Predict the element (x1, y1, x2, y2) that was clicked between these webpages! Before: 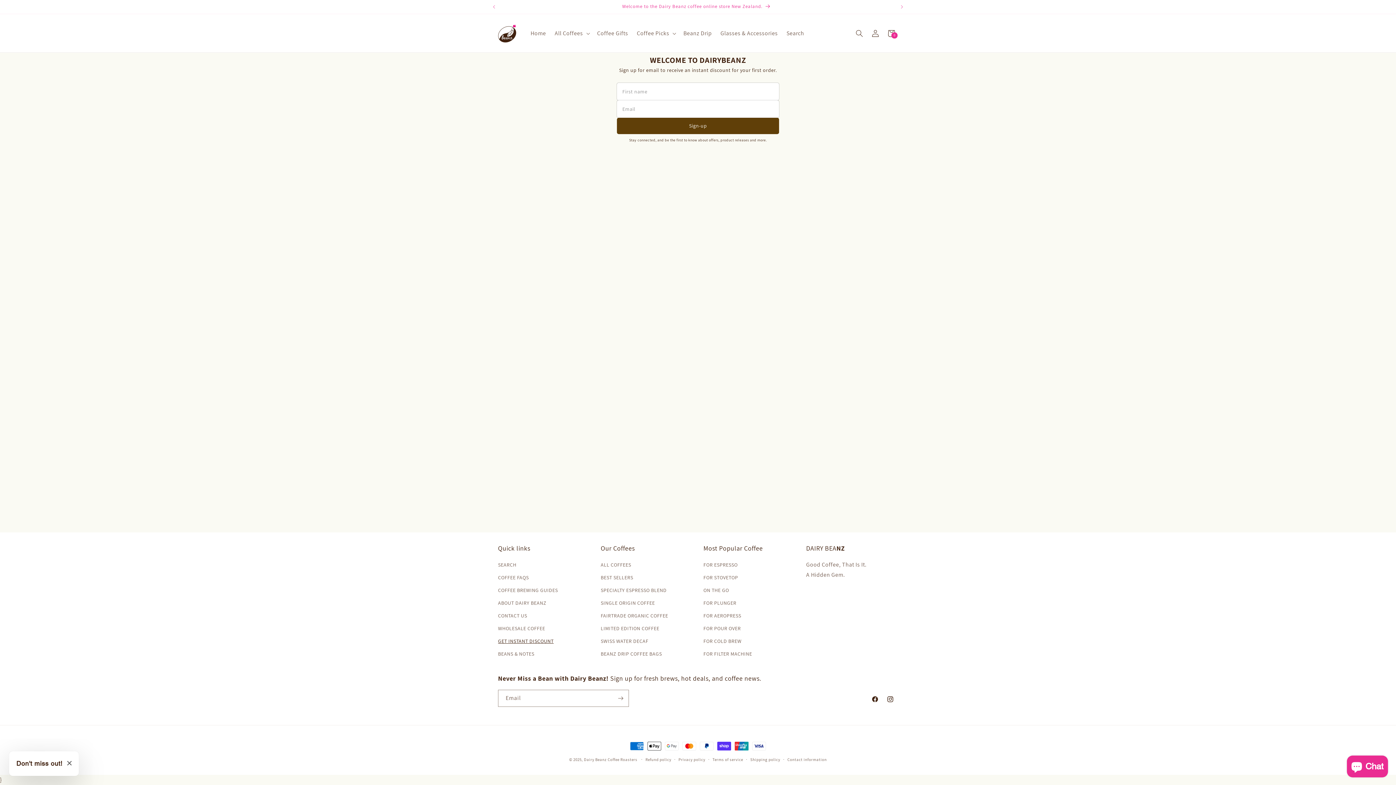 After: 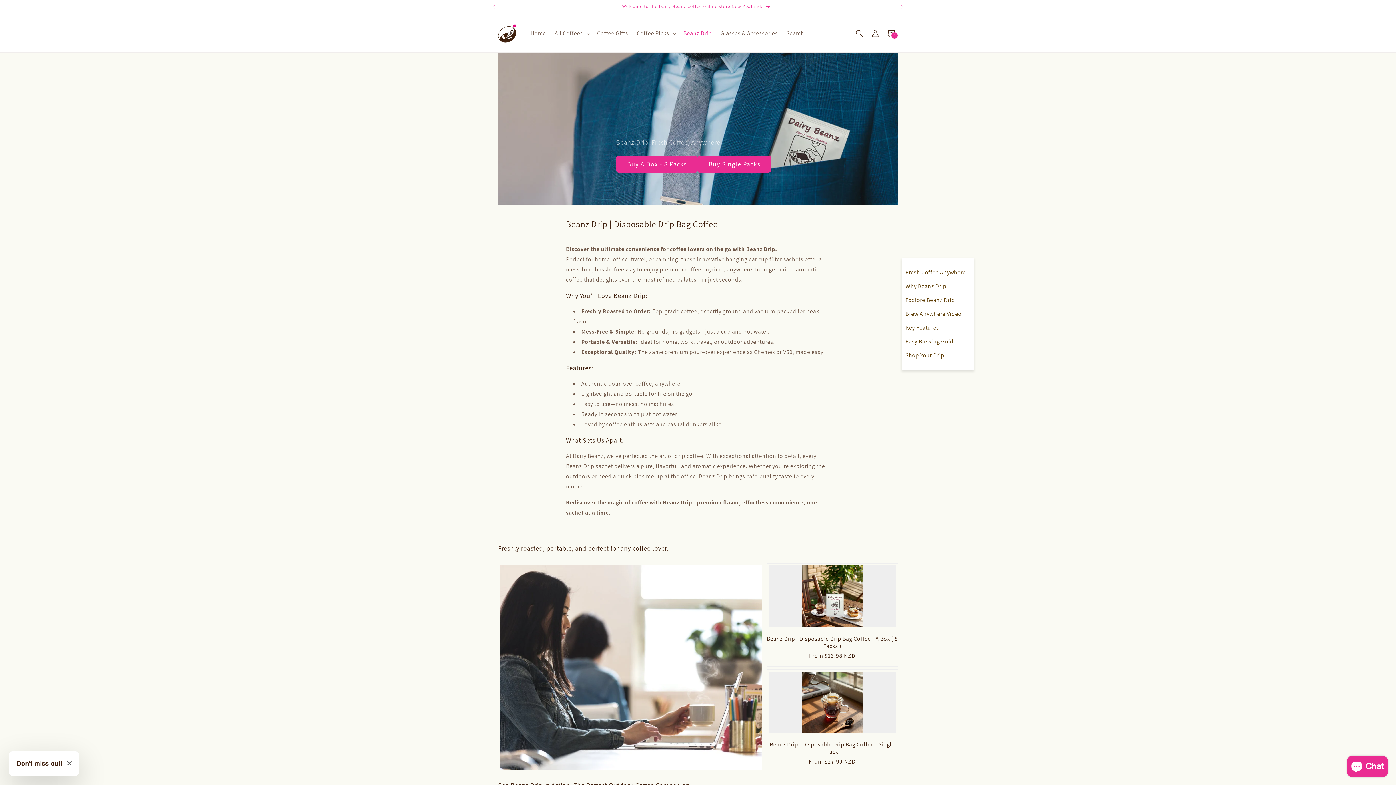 Action: label: Beanz Drip bbox: (679, 25, 716, 41)